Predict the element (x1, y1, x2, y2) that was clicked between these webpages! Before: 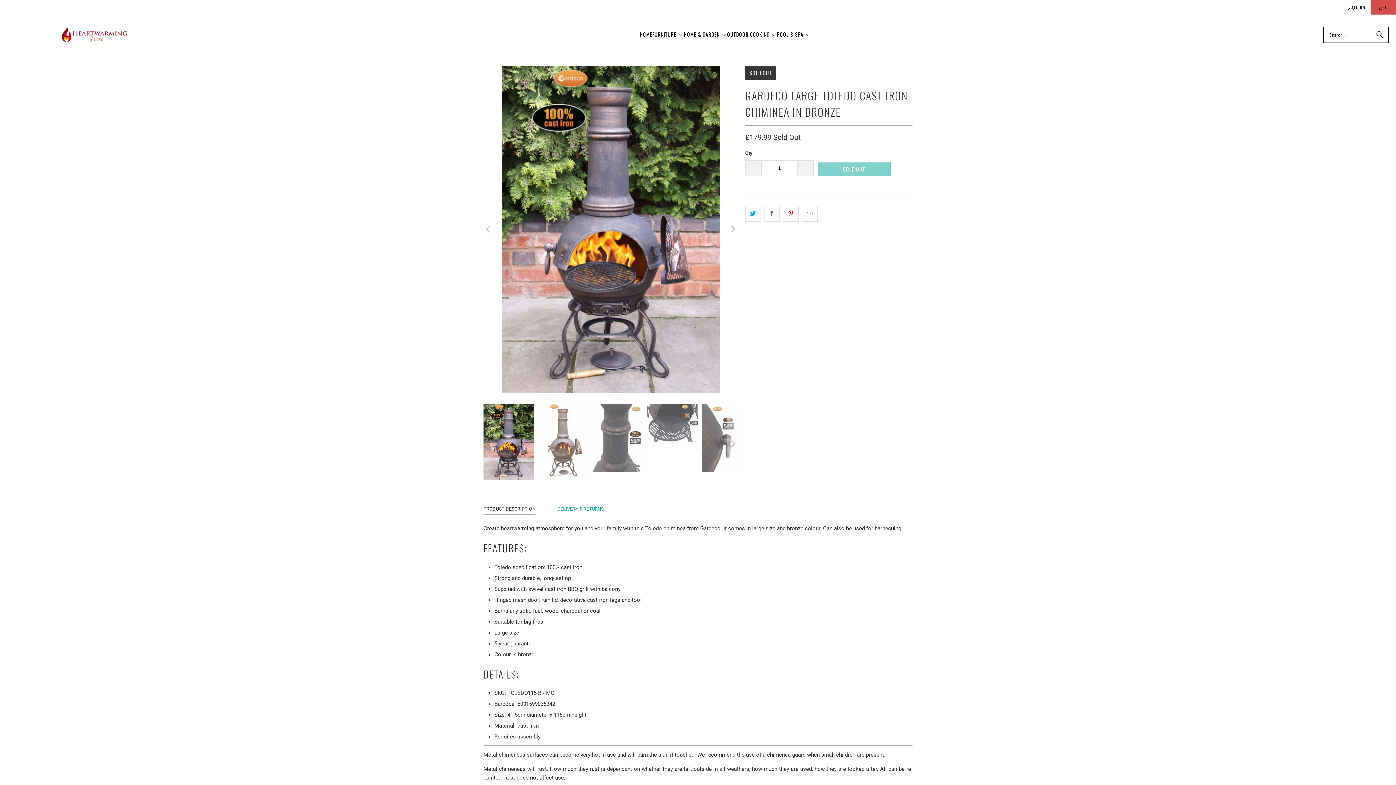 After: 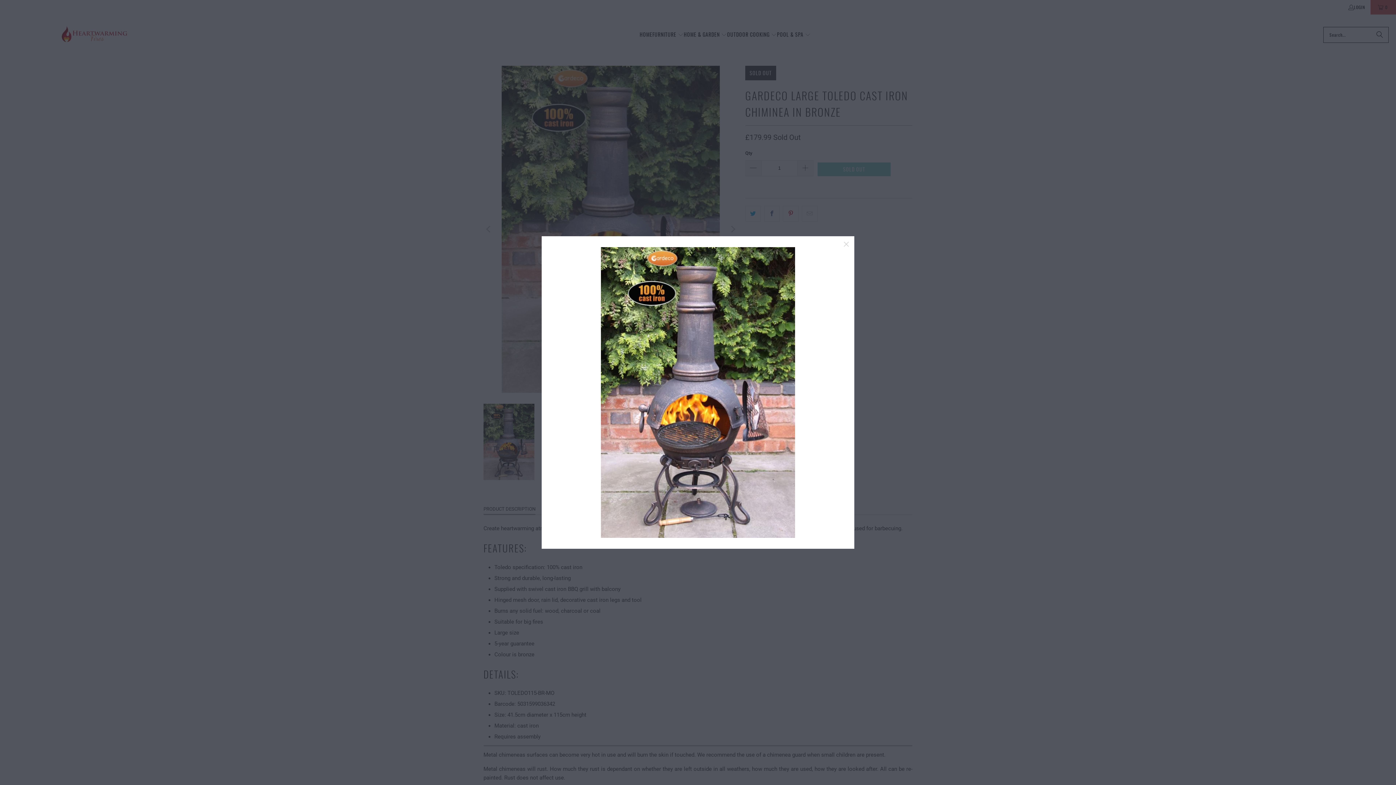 Action: bbox: (483, 65, 738, 393)